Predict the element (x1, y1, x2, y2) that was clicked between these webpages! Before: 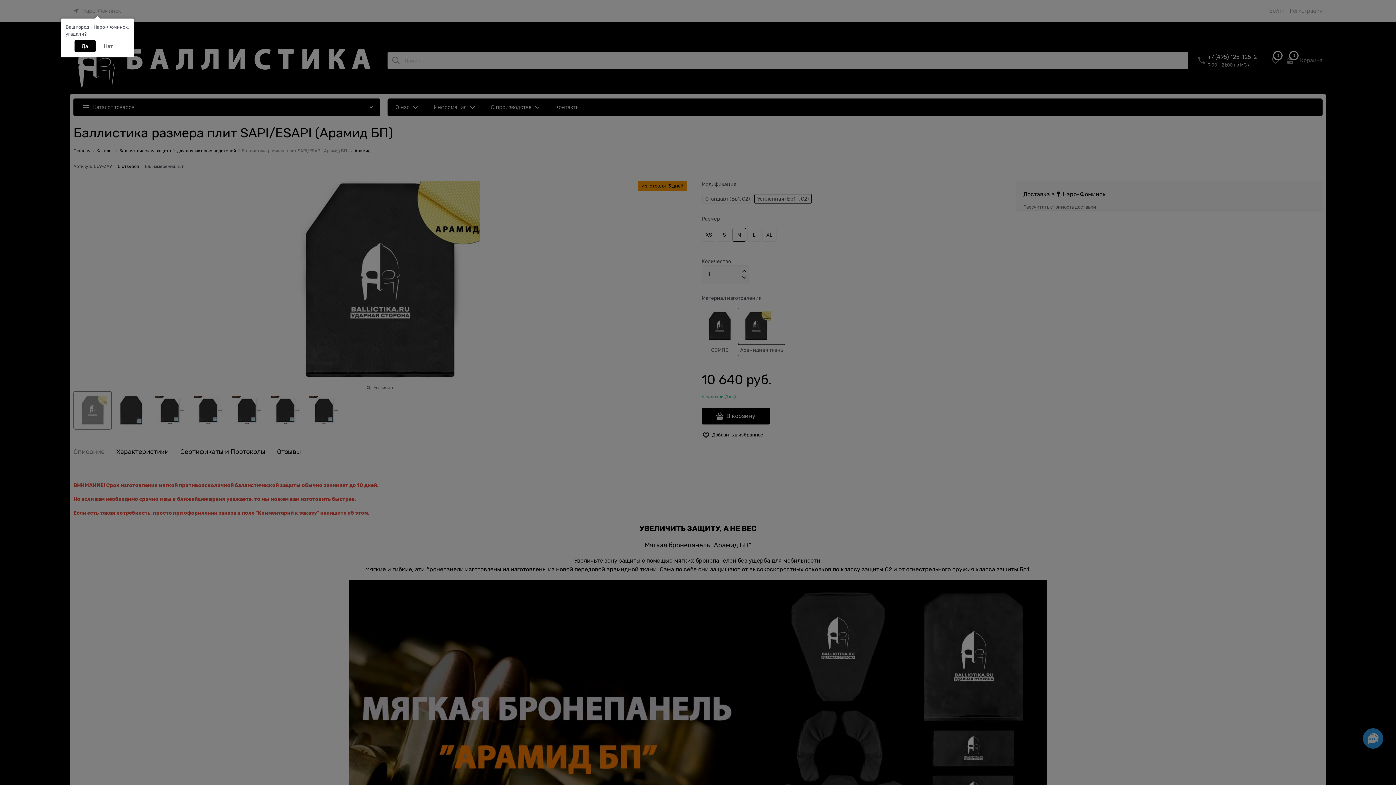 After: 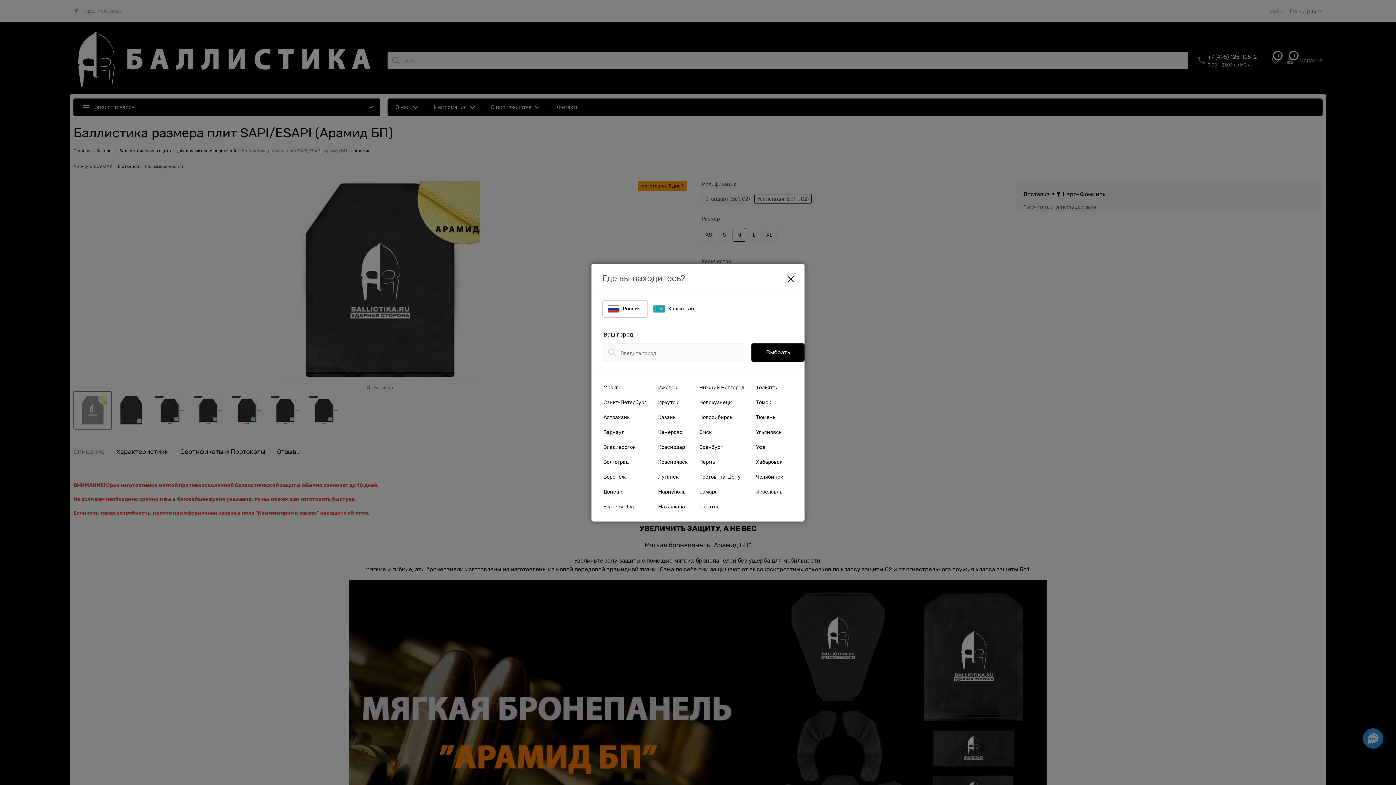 Action: label: Нет bbox: (96, 40, 120, 52)